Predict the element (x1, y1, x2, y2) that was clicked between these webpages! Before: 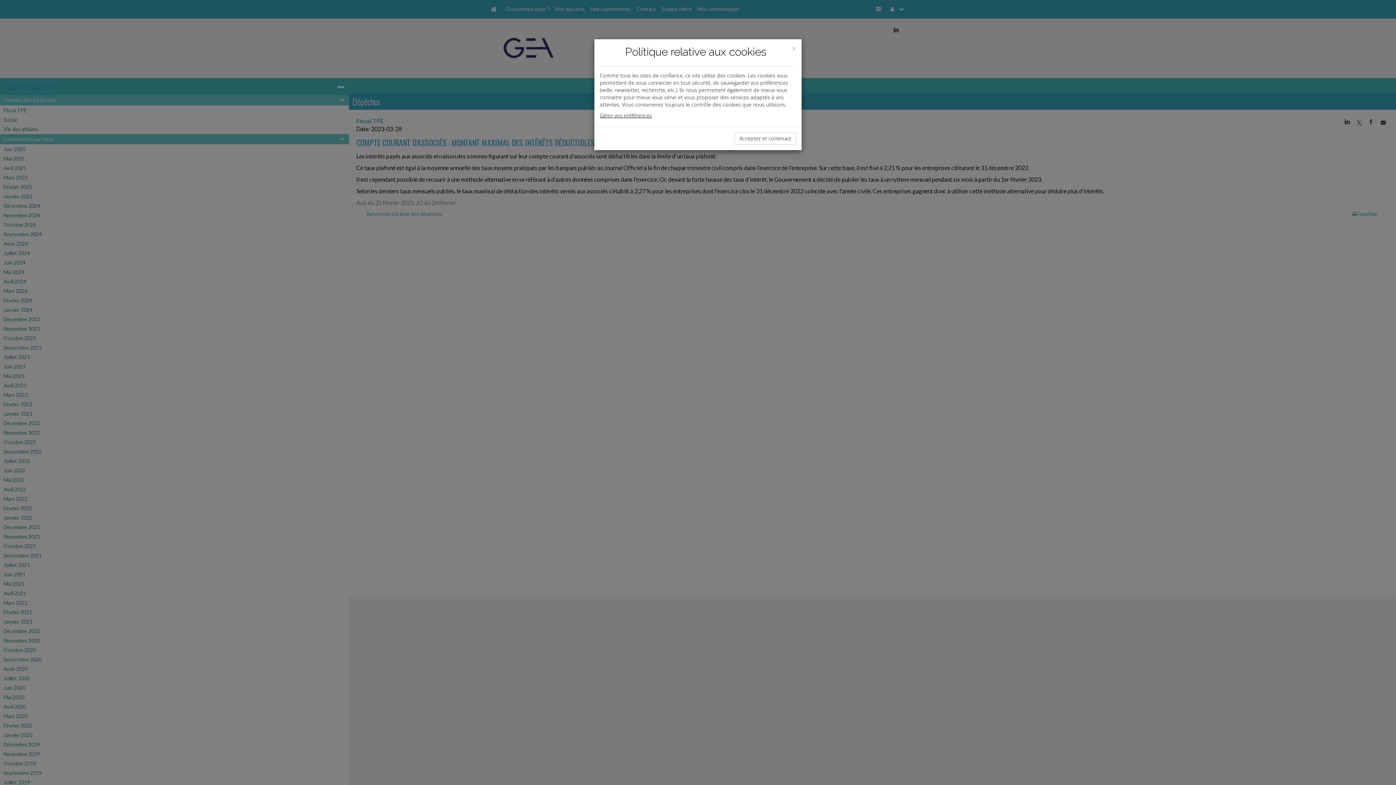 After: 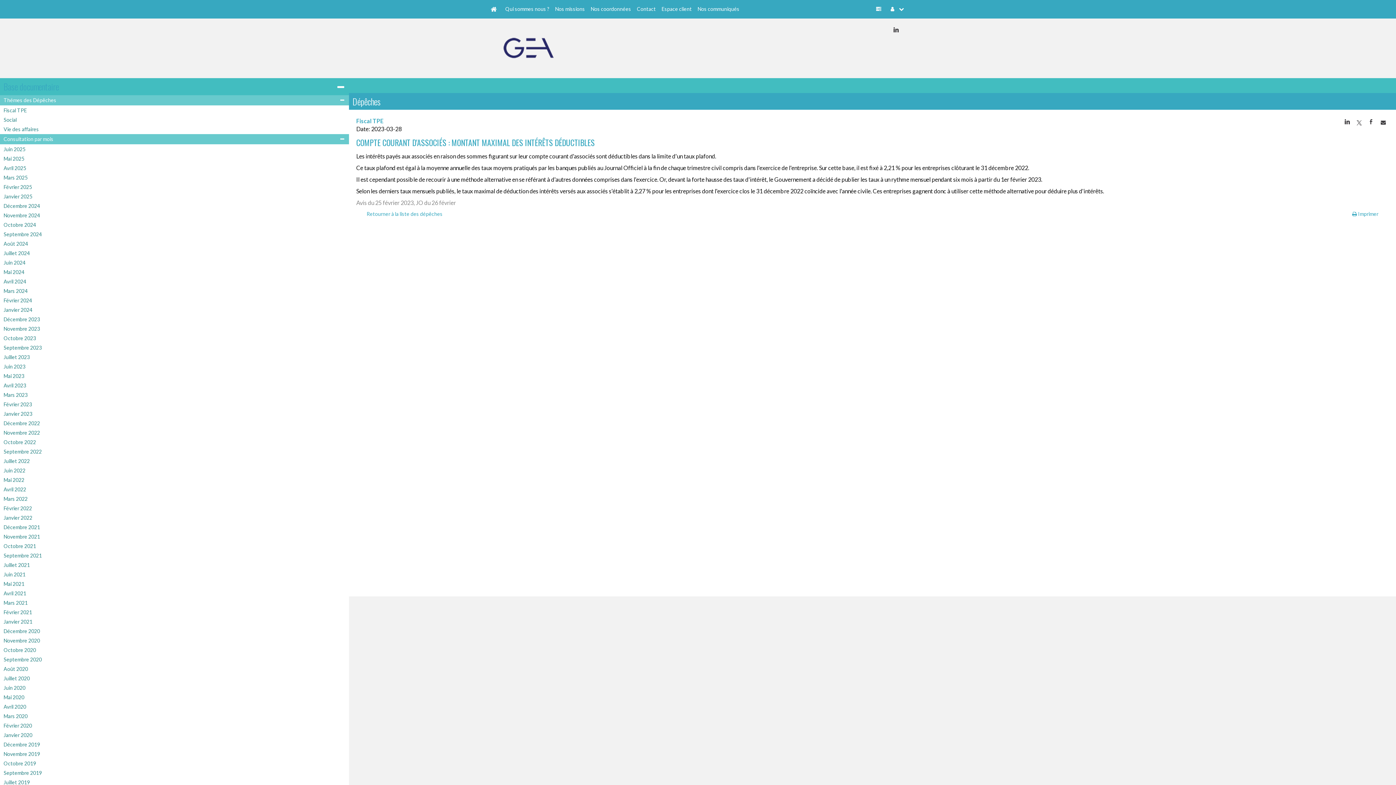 Action: bbox: (734, 132, 796, 144) label: Acceptez et continuez